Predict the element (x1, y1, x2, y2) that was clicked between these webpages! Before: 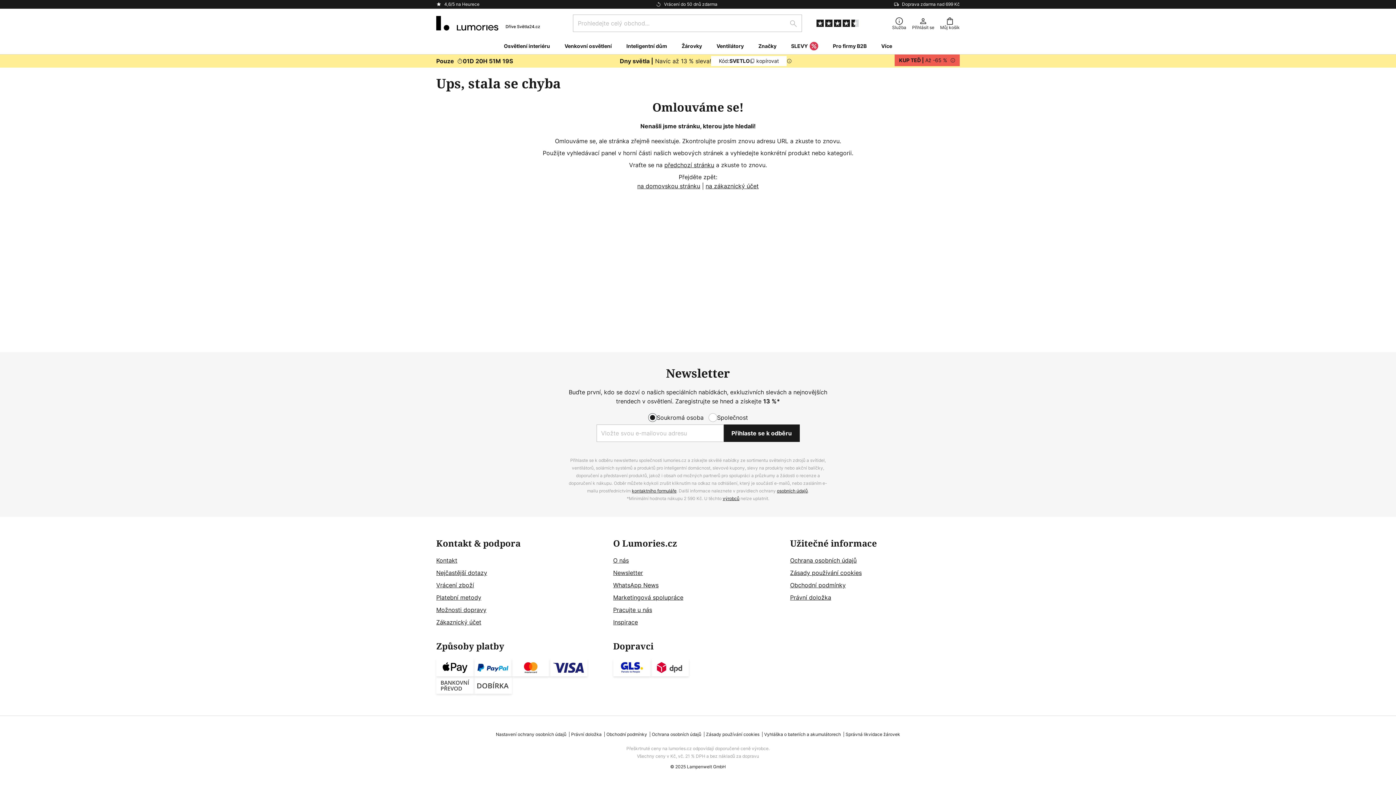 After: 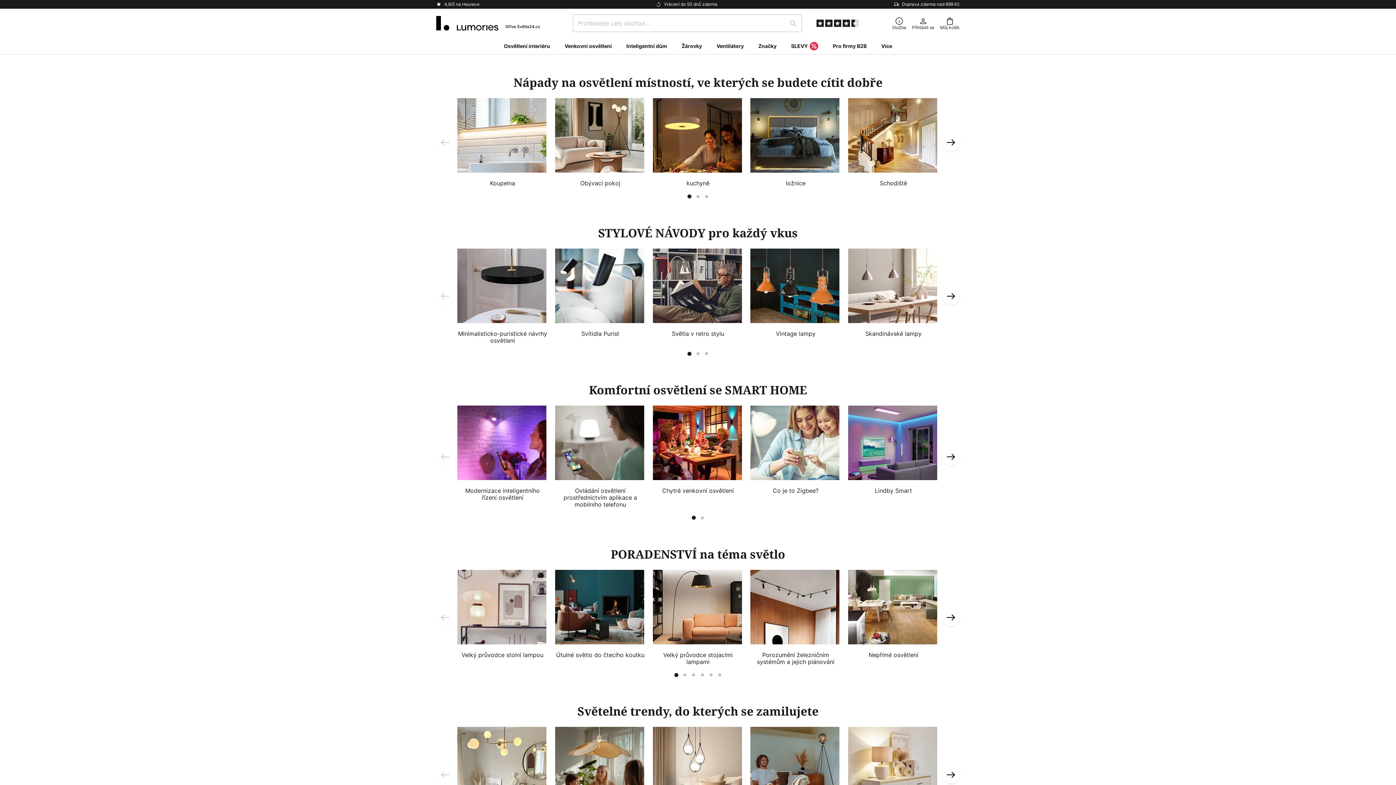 Action: label: Inspirace bbox: (613, 618, 638, 626)